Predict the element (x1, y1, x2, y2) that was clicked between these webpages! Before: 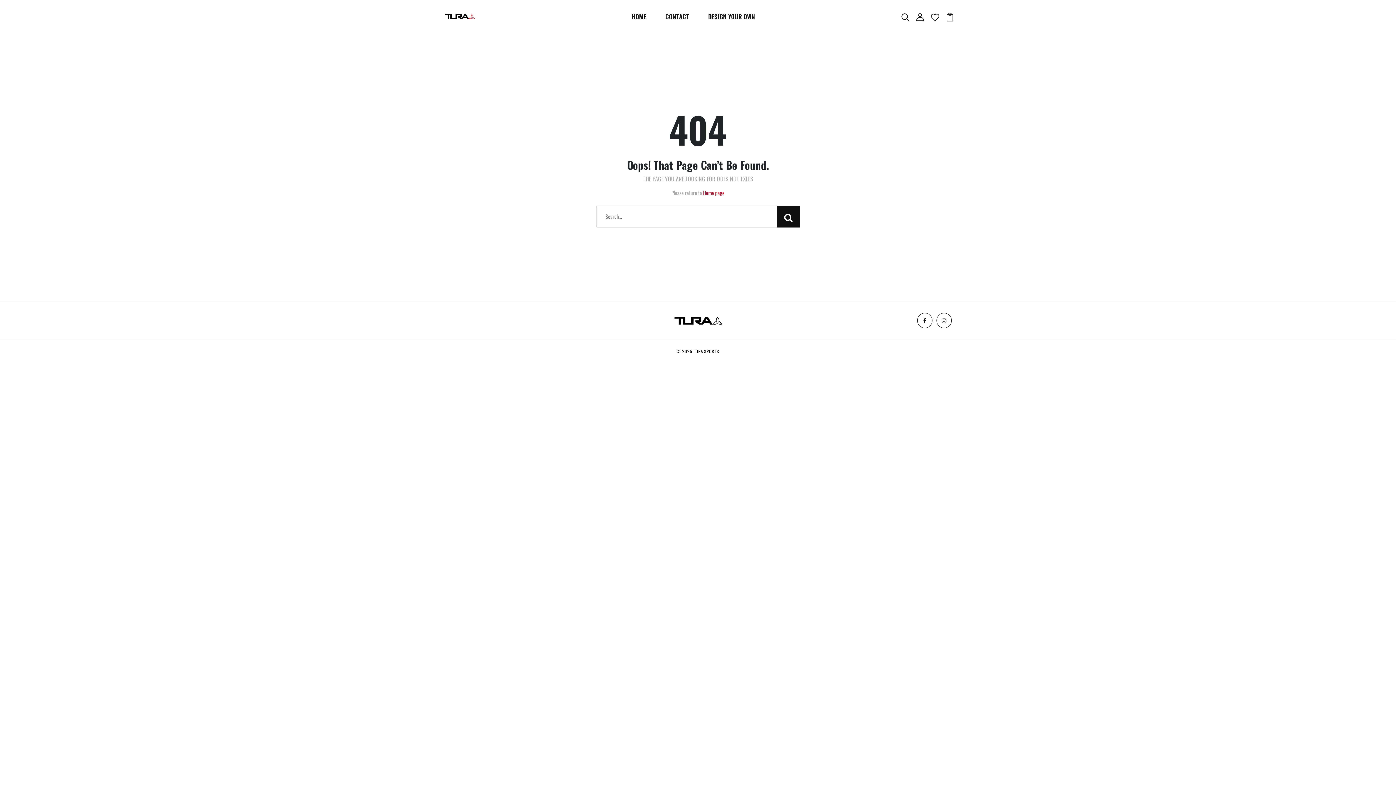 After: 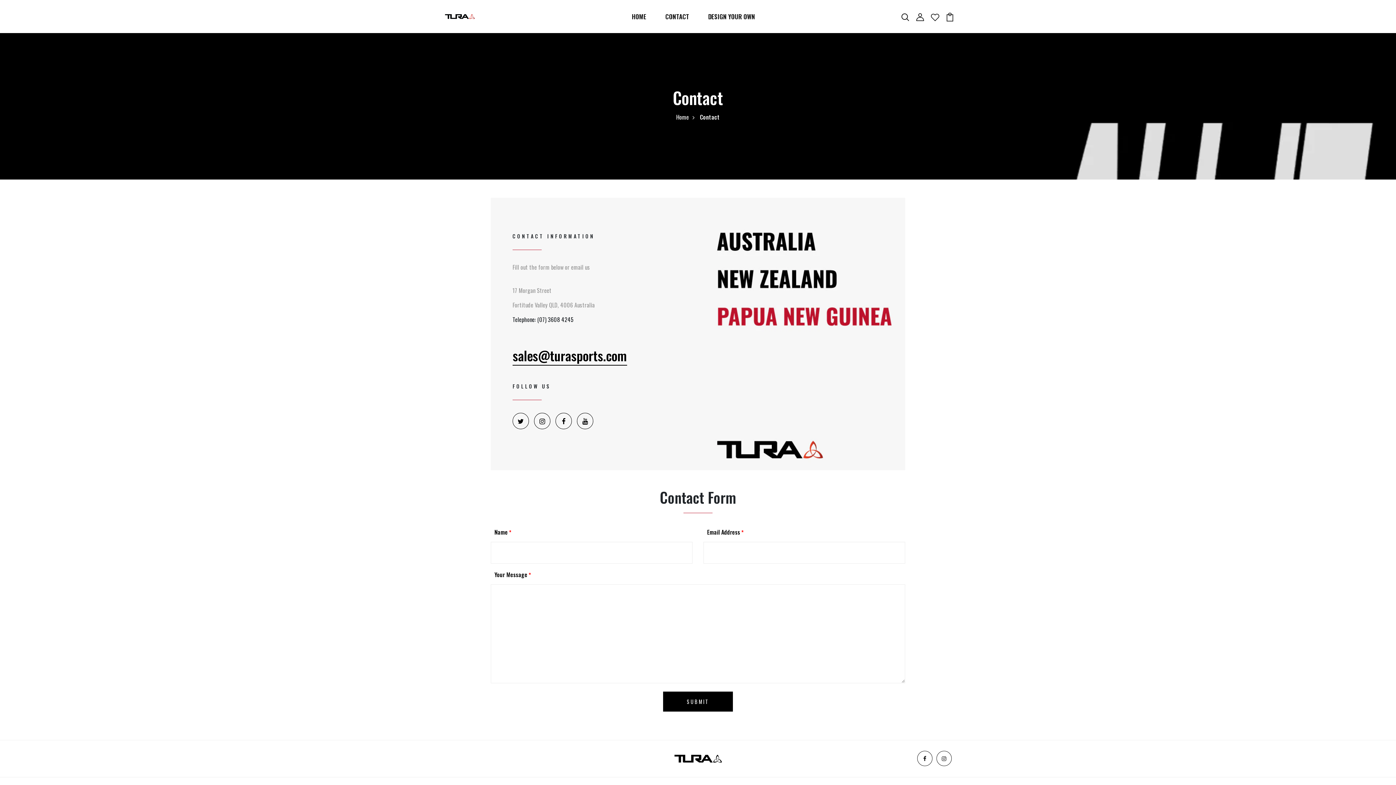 Action: label: CONTACT bbox: (662, 9, 692, 24)